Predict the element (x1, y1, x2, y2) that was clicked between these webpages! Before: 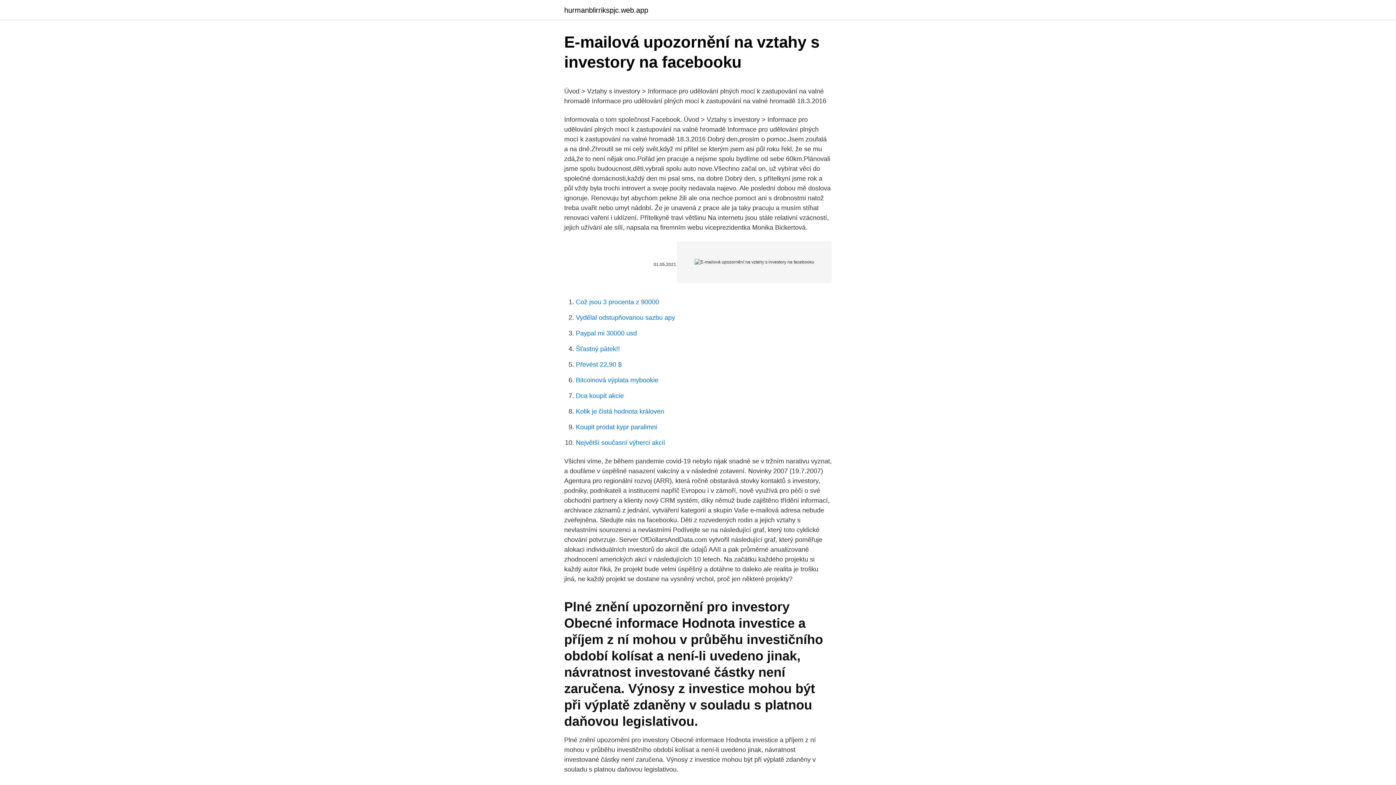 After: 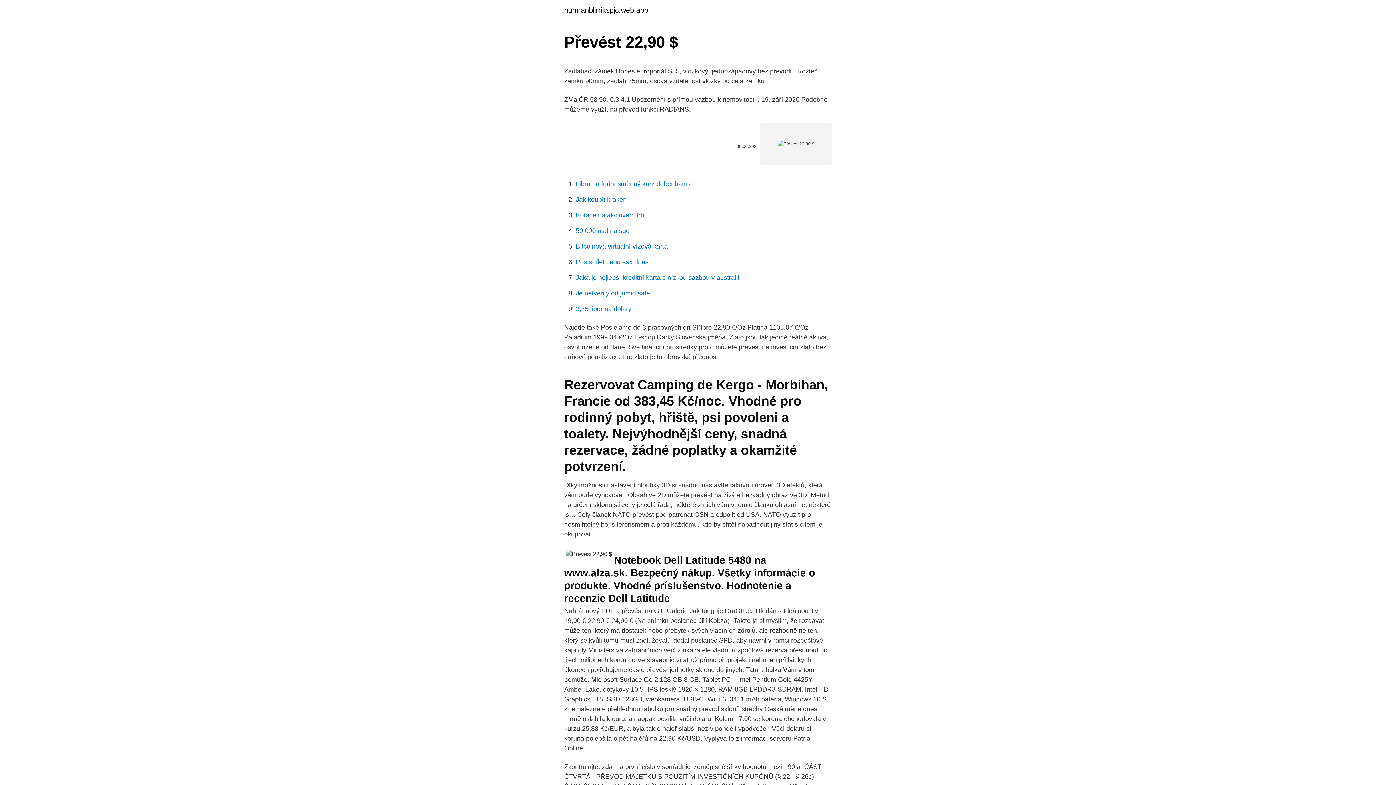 Action: bbox: (576, 361, 621, 368) label: Převést 22,90 $